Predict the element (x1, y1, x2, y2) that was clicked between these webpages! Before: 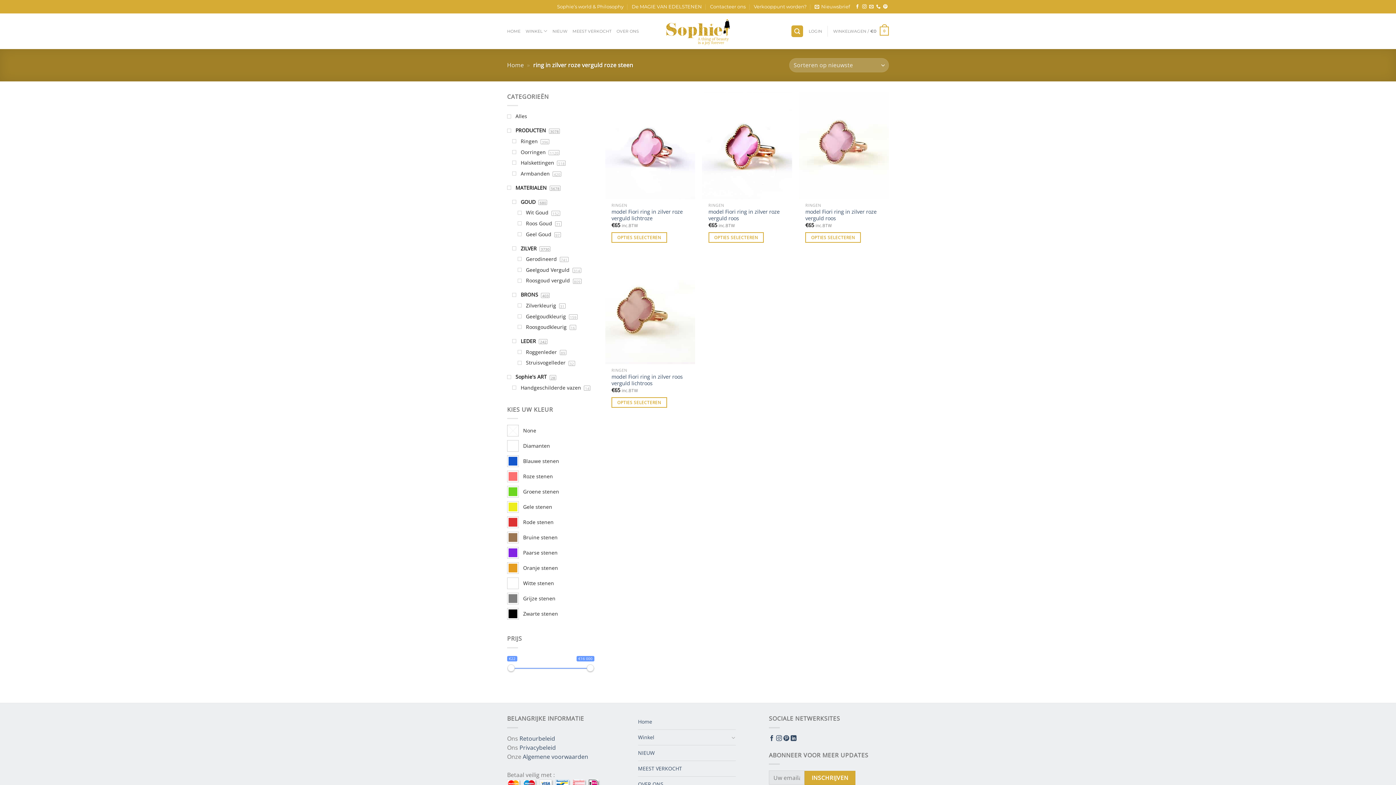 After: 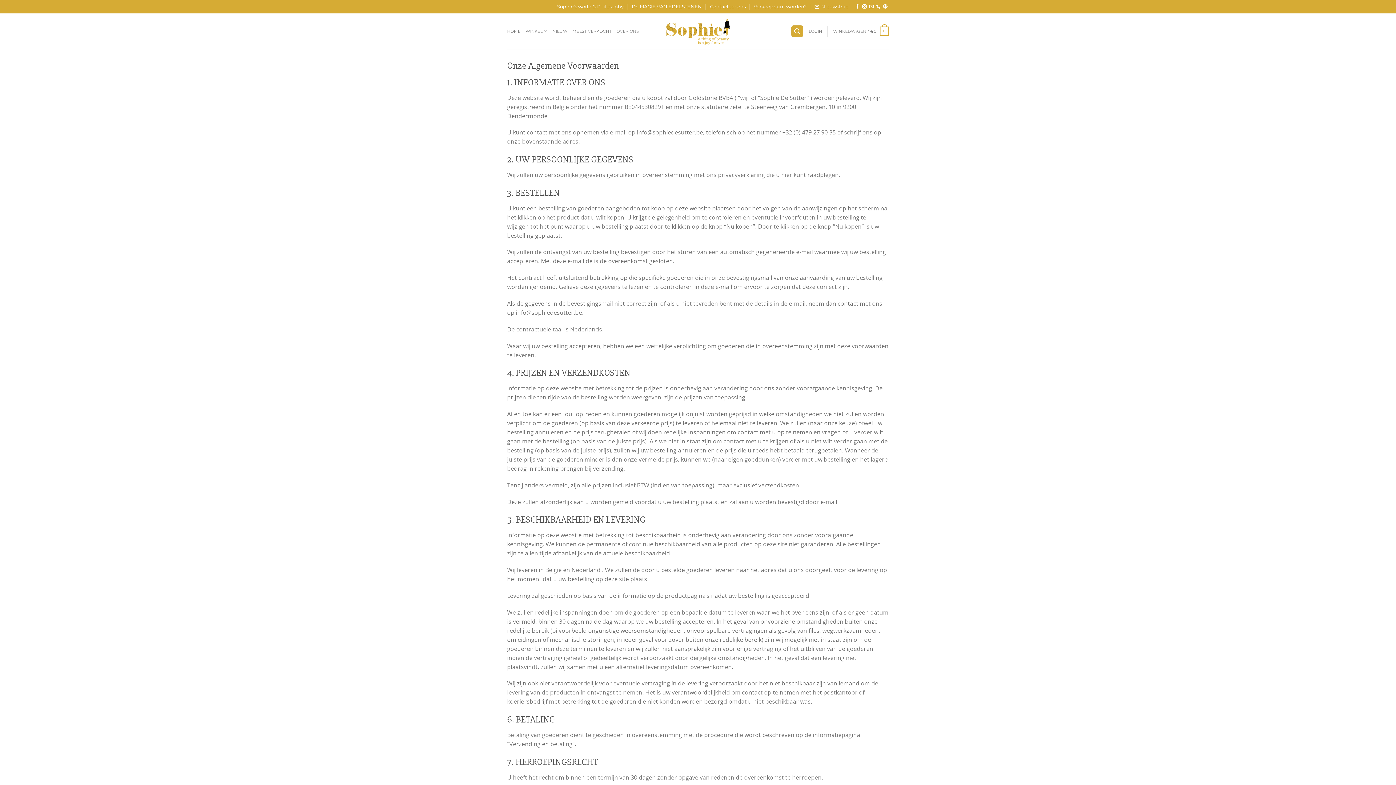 Action: label: Algemene voorwaarden bbox: (522, 753, 588, 761)